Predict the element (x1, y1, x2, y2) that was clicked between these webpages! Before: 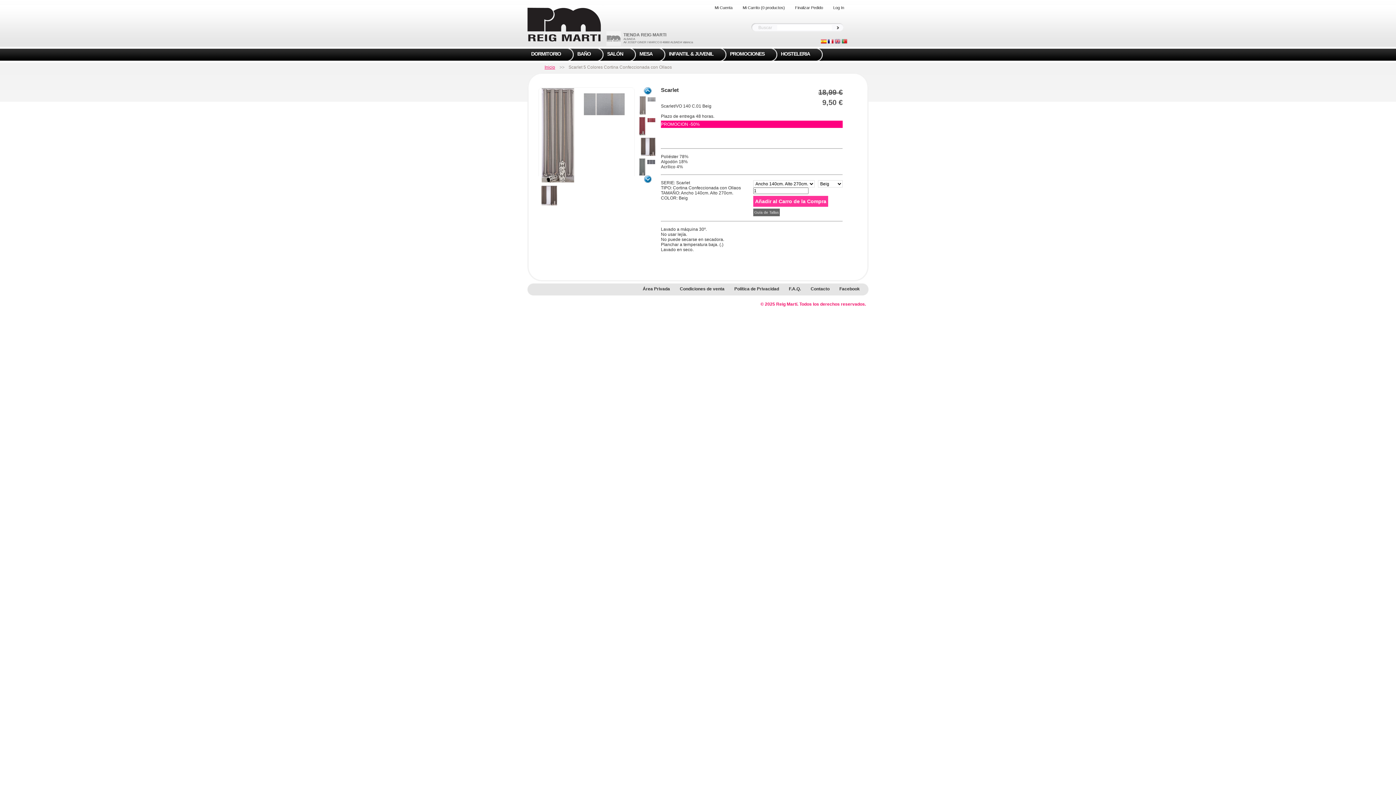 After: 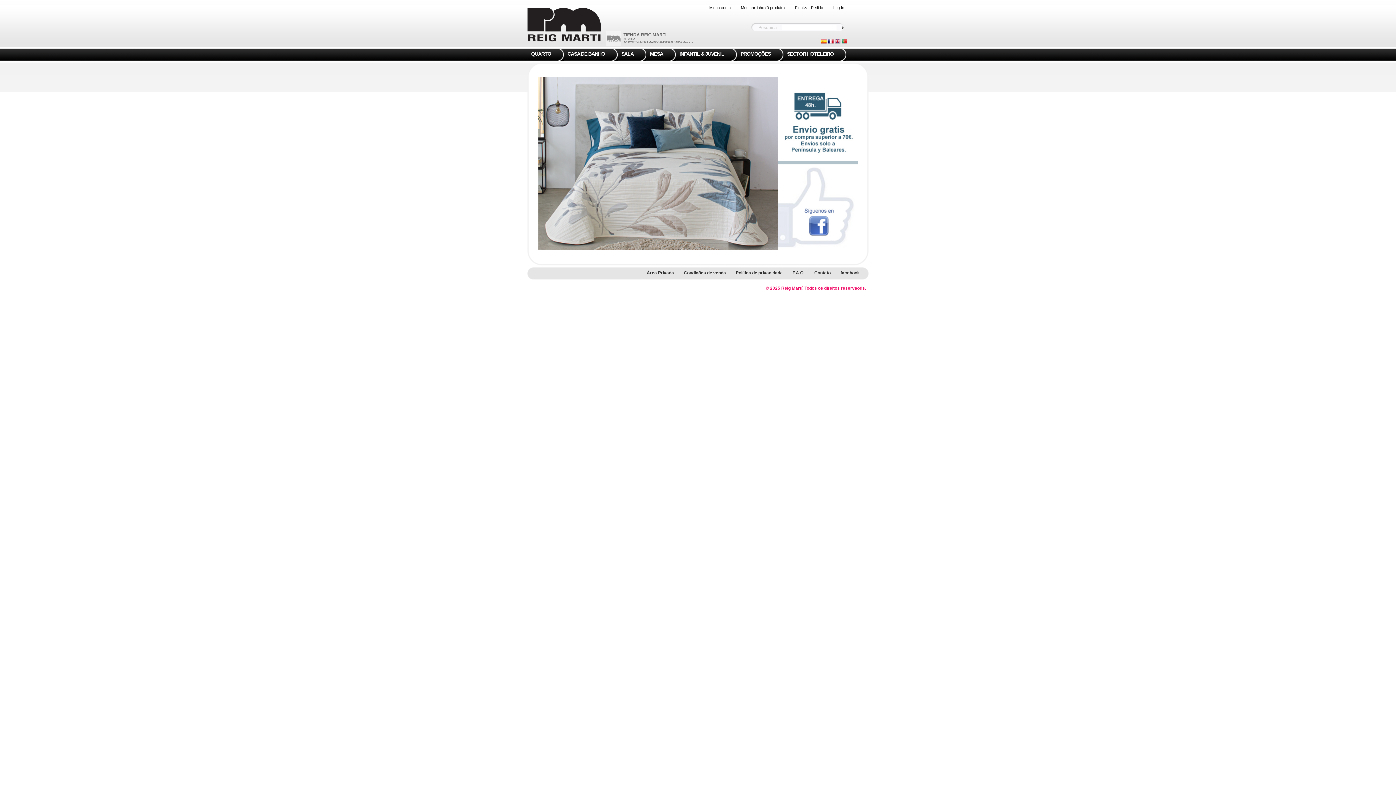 Action: bbox: (841, 40, 847, 45)